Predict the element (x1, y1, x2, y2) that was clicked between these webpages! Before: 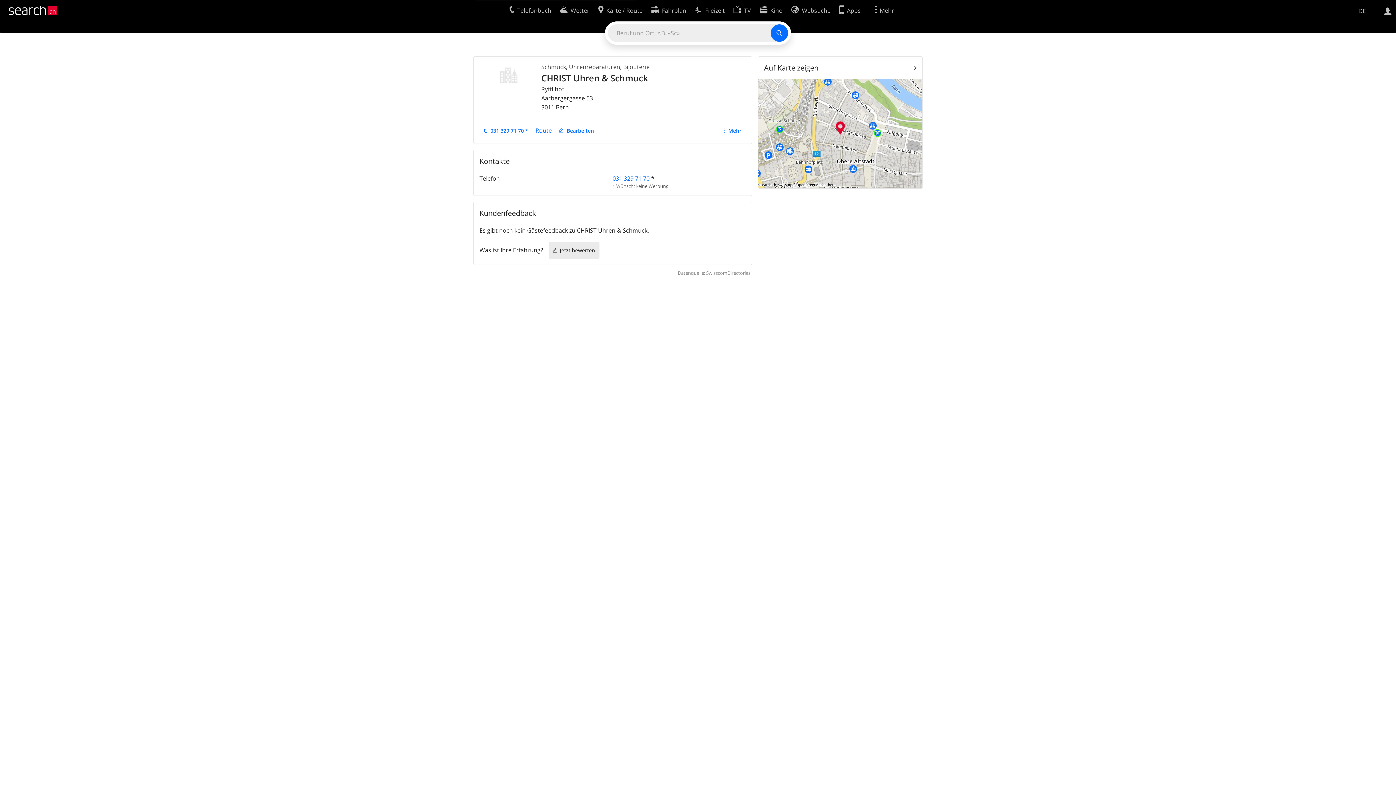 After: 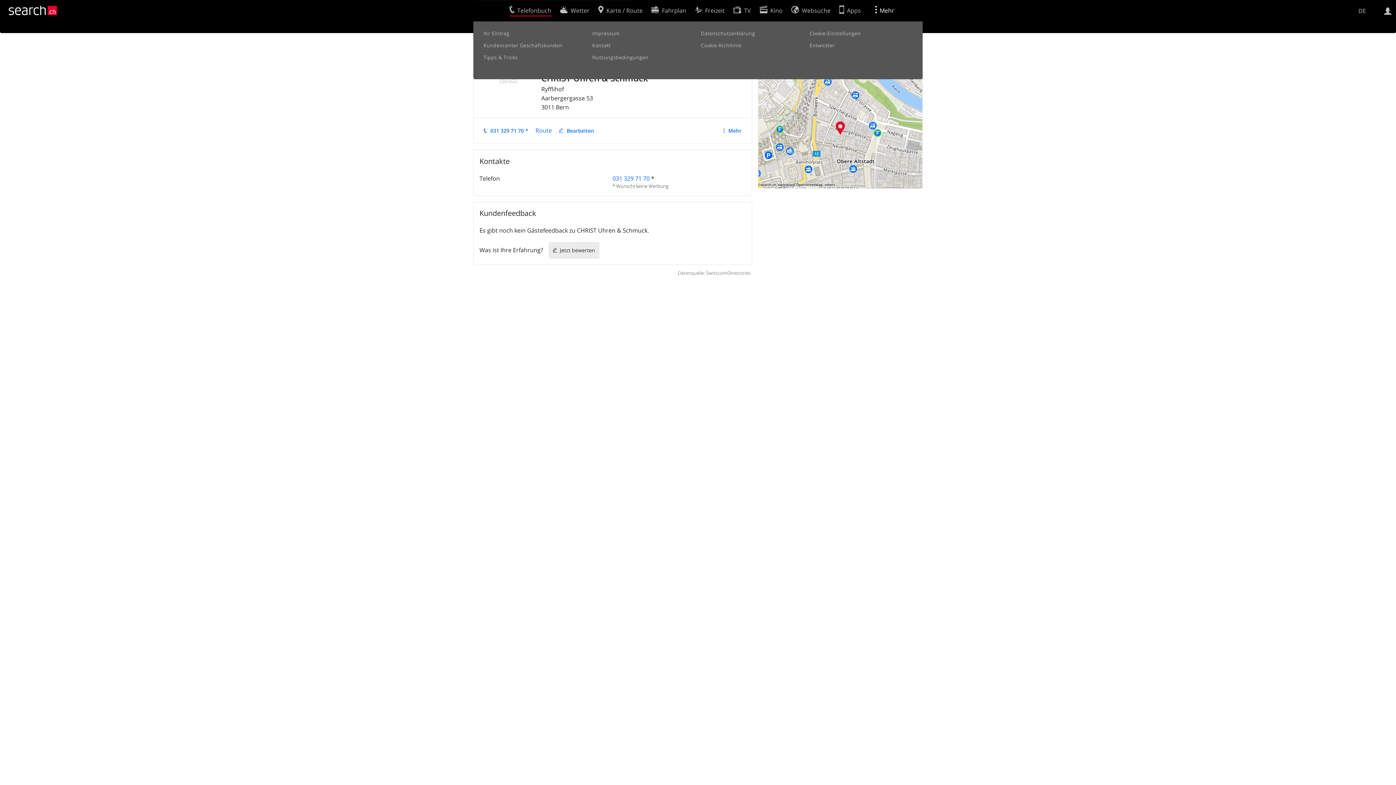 Action: bbox: (875, 2, 903, 16) label: Mehr